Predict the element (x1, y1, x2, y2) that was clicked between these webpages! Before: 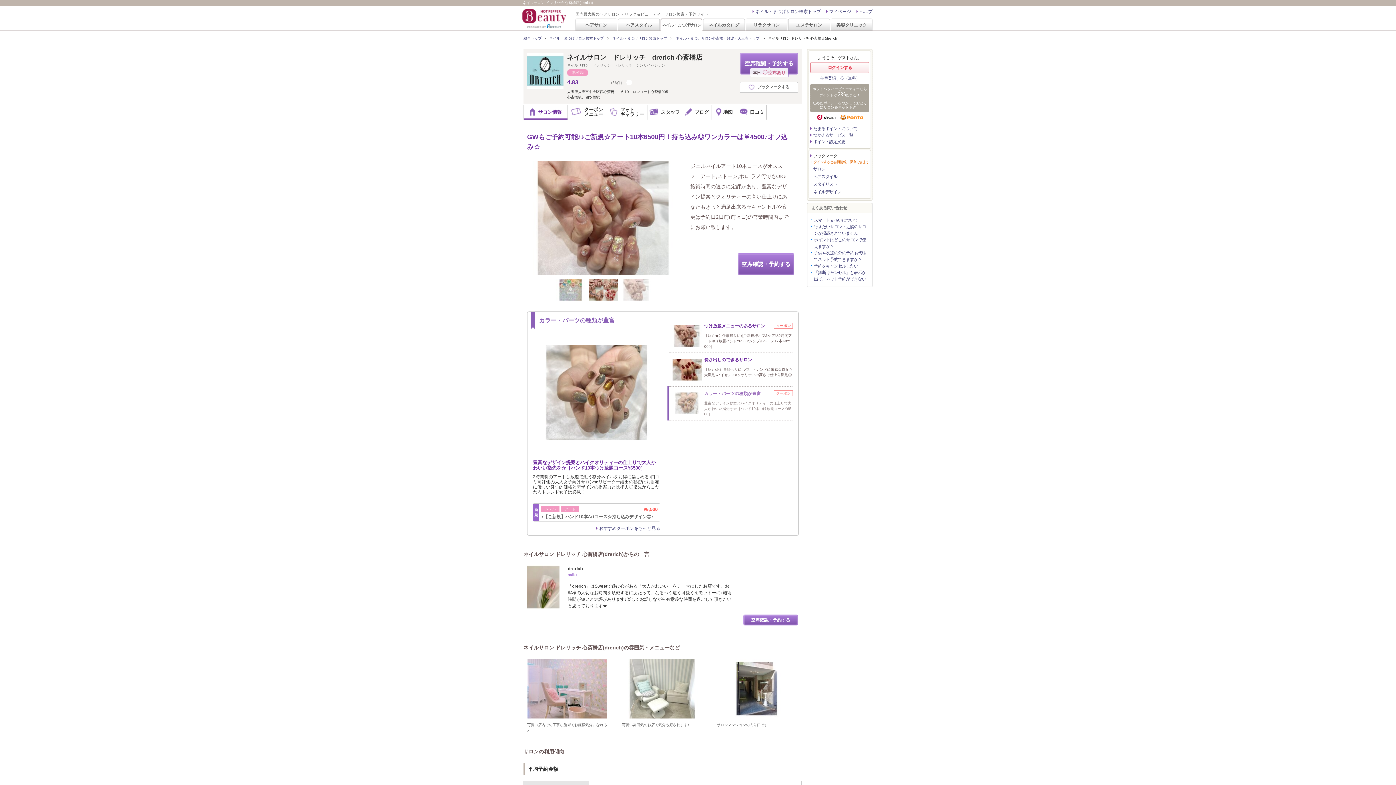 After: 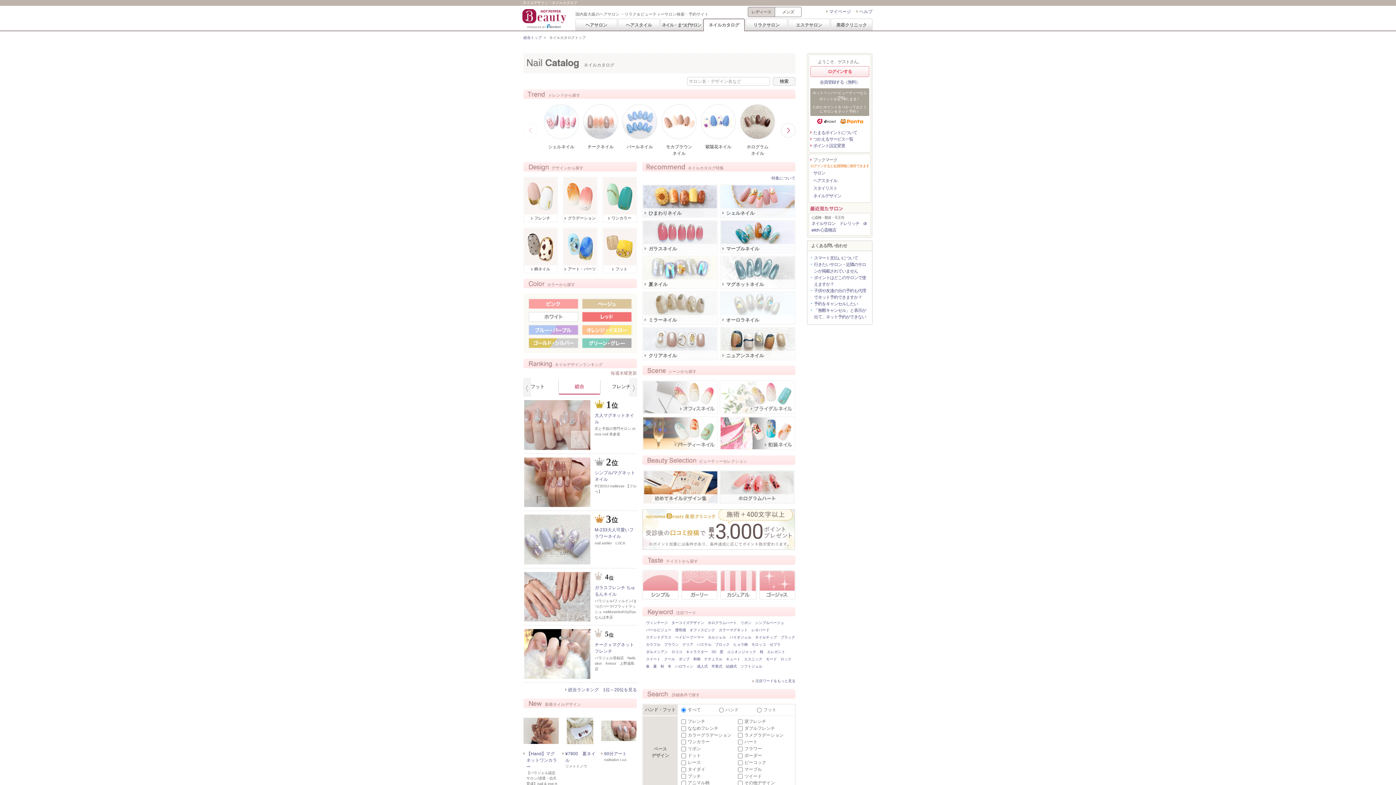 Action: bbox: (703, 18, 745, 31) label: ネイルカタログ